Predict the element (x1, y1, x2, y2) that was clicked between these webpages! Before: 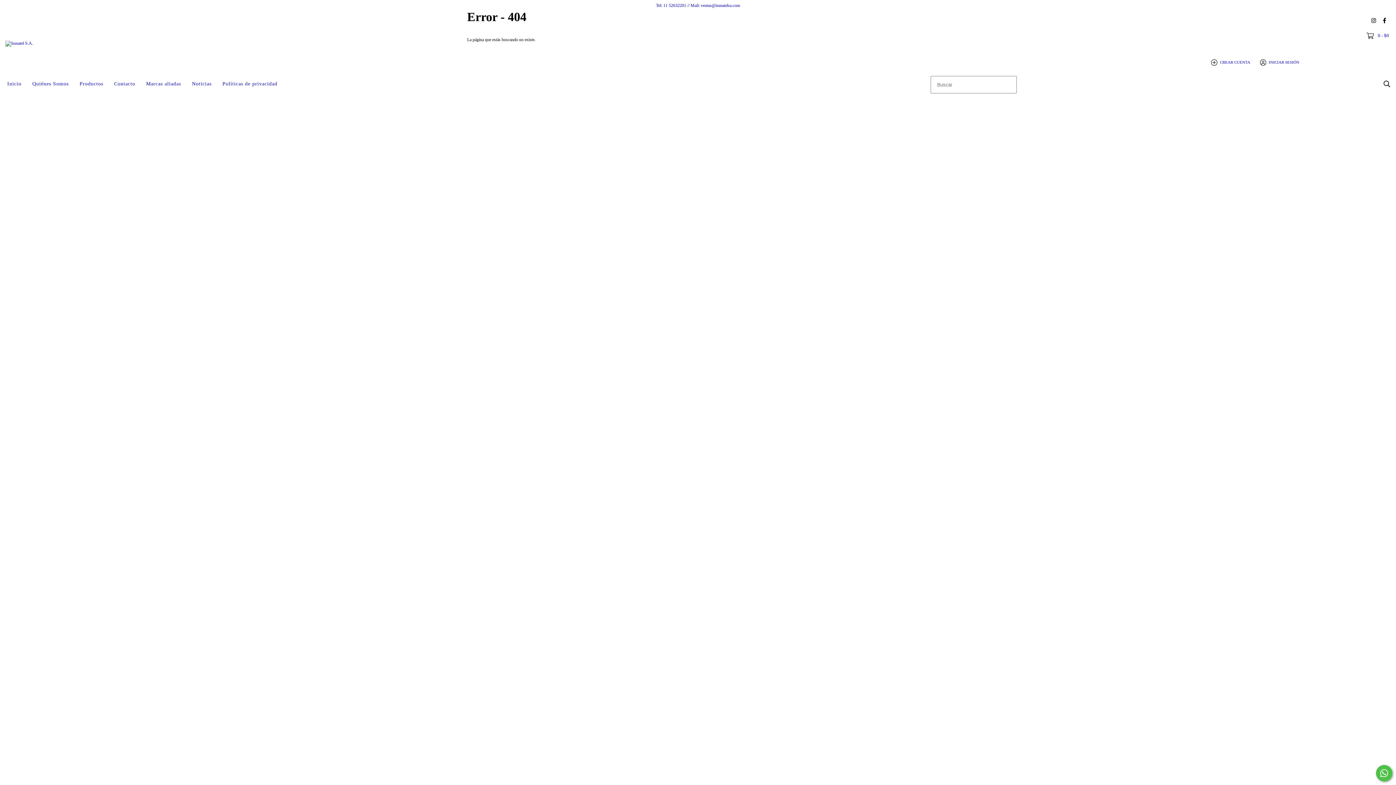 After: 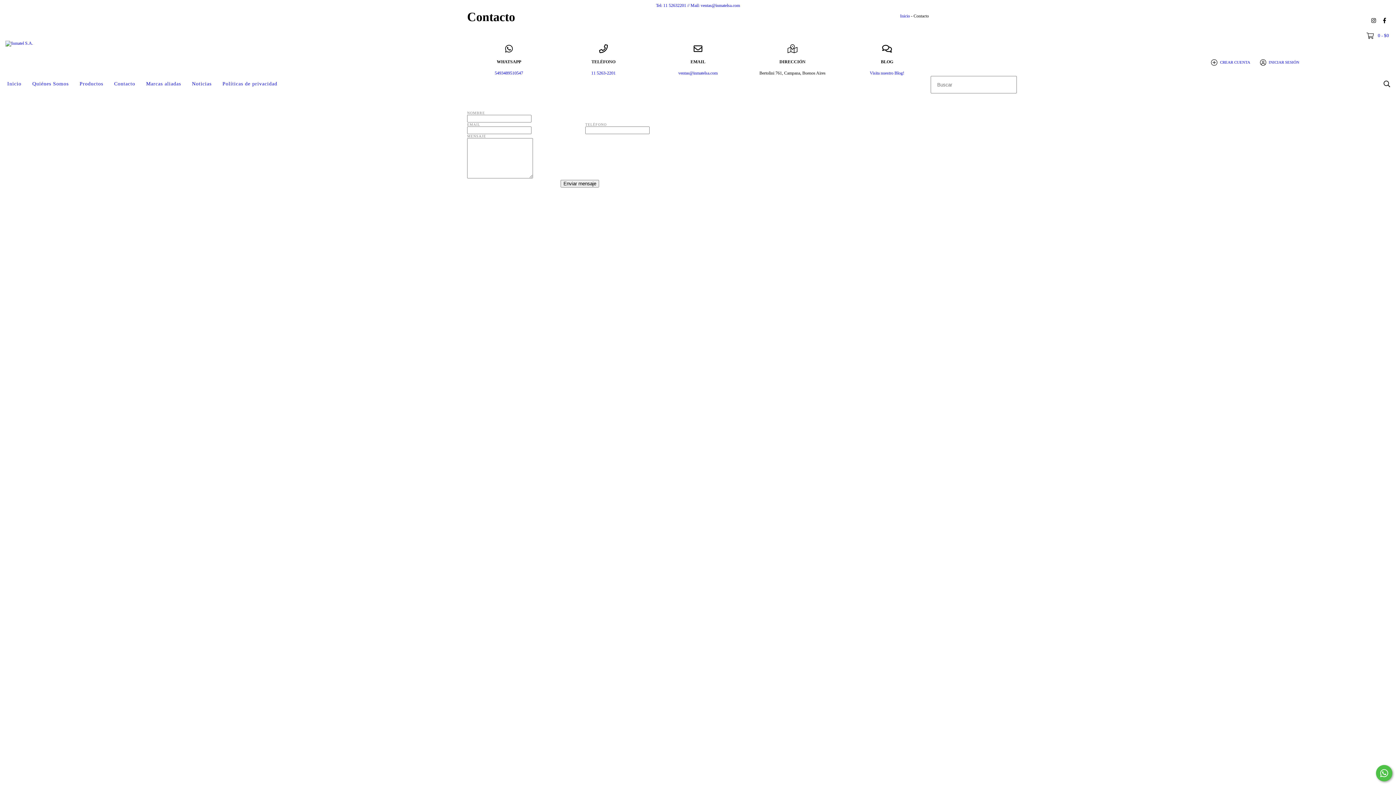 Action: bbox: (108, 76, 140, 92) label: Contacto